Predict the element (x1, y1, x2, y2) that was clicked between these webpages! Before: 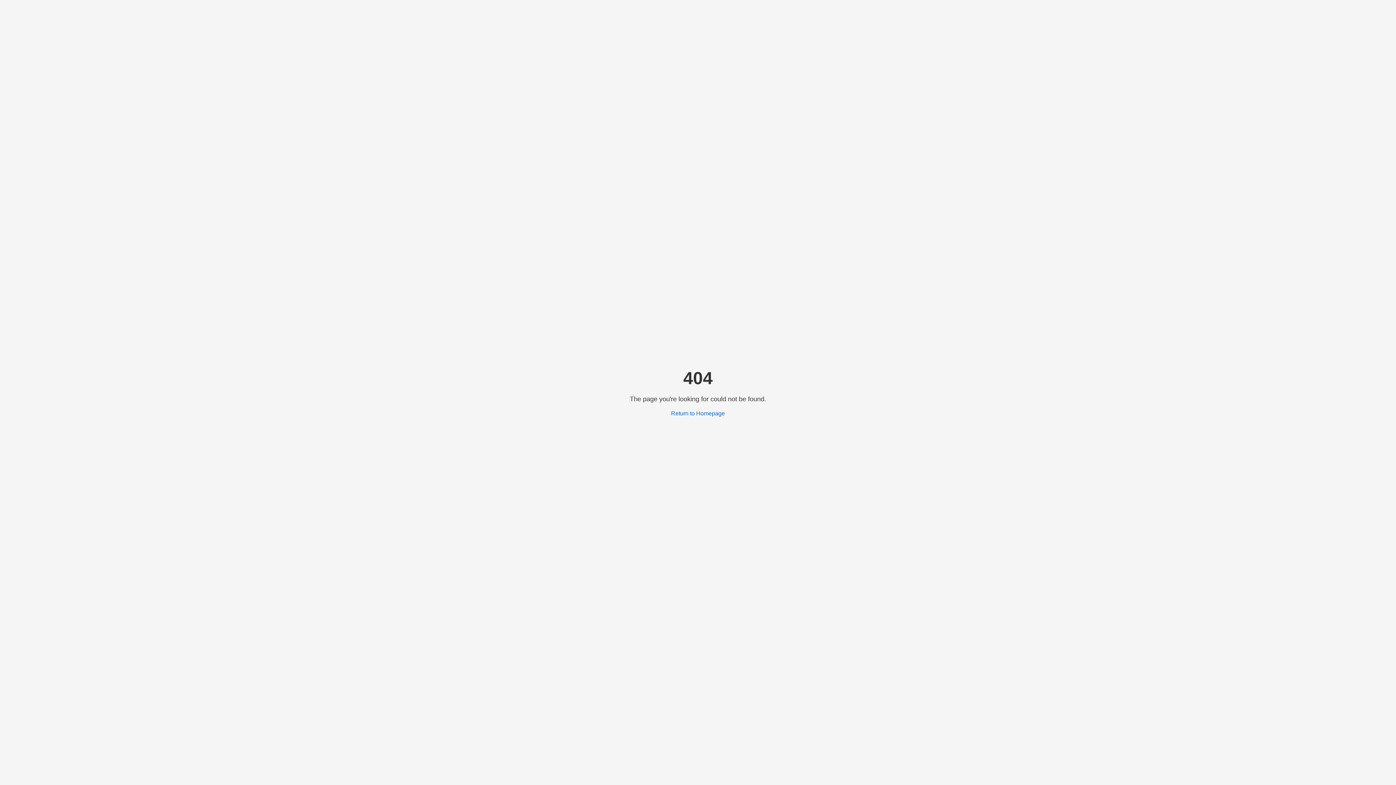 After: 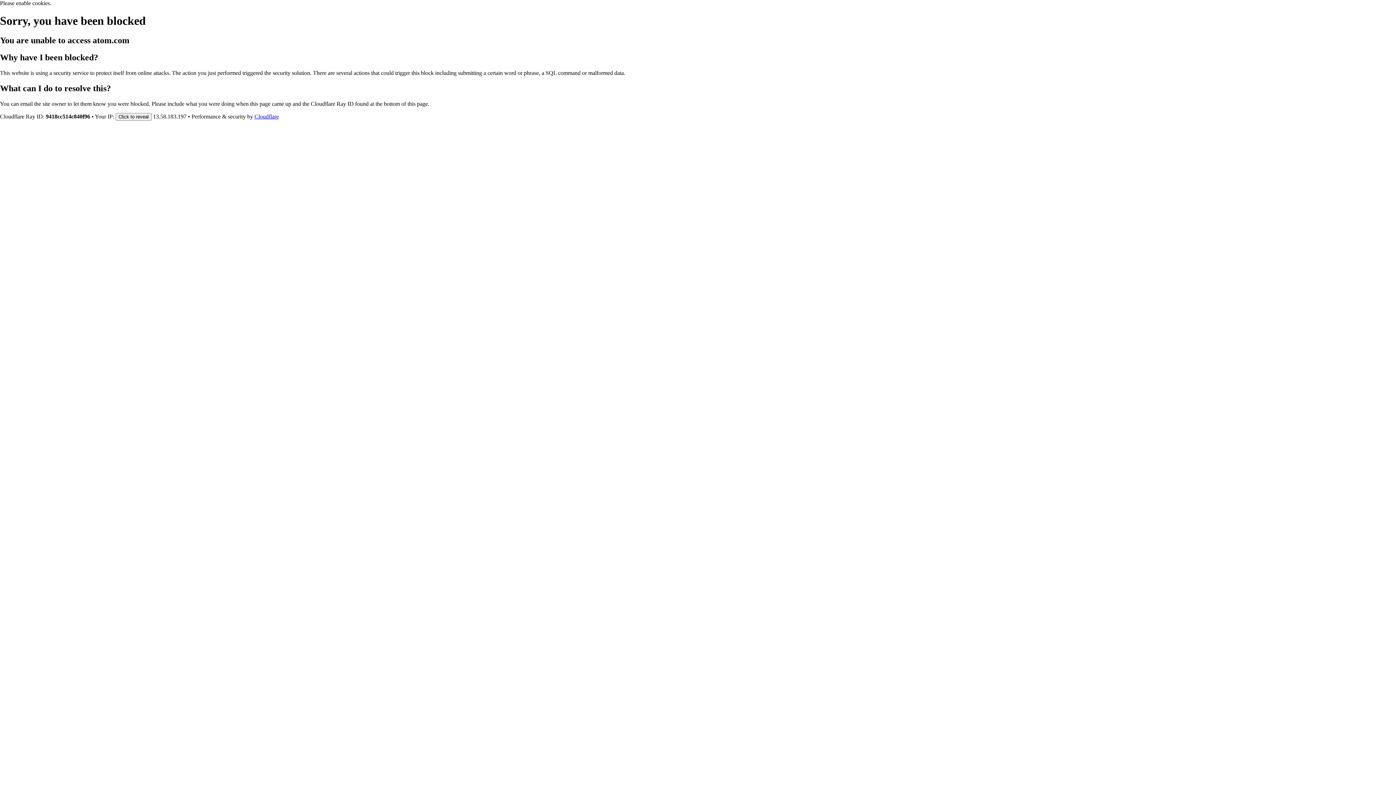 Action: label: Return to Homepage bbox: (671, 410, 725, 416)